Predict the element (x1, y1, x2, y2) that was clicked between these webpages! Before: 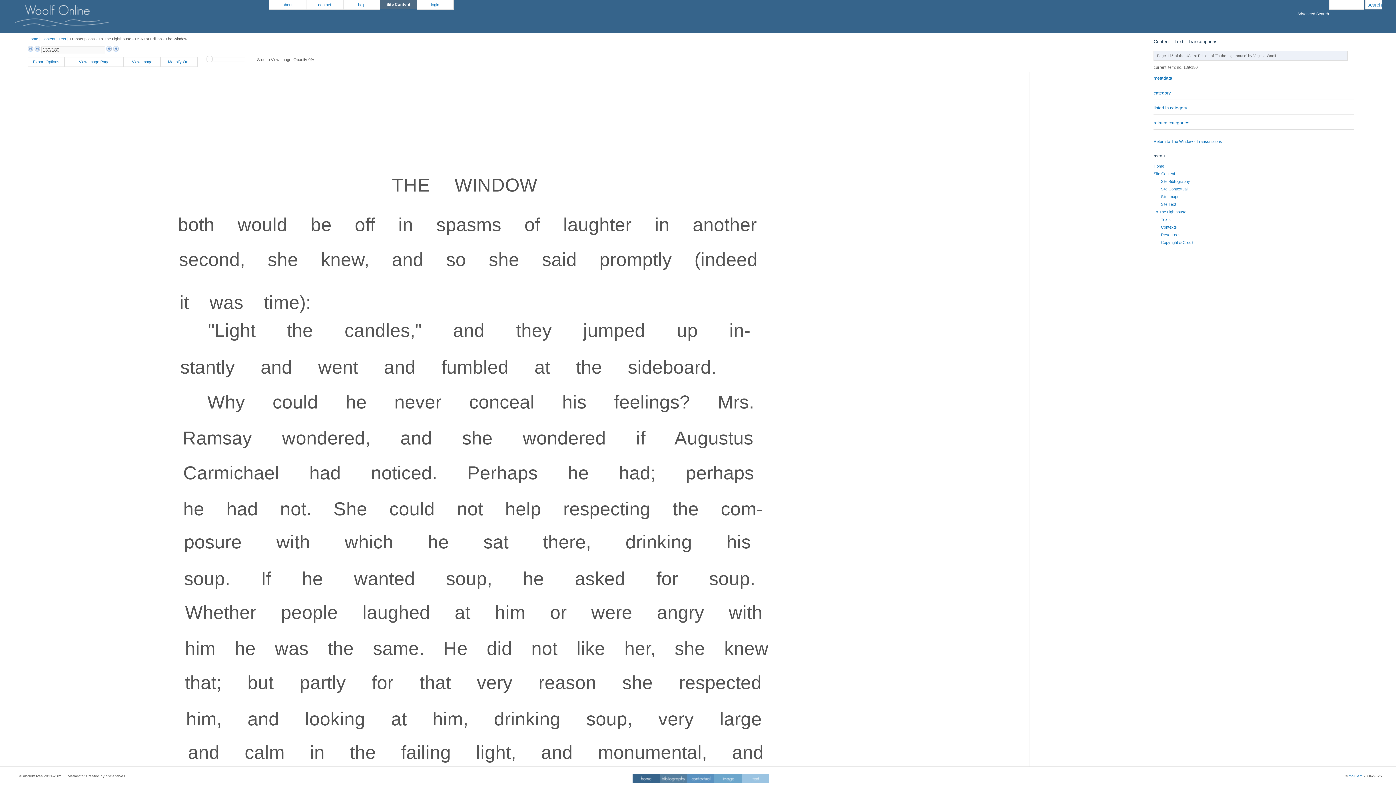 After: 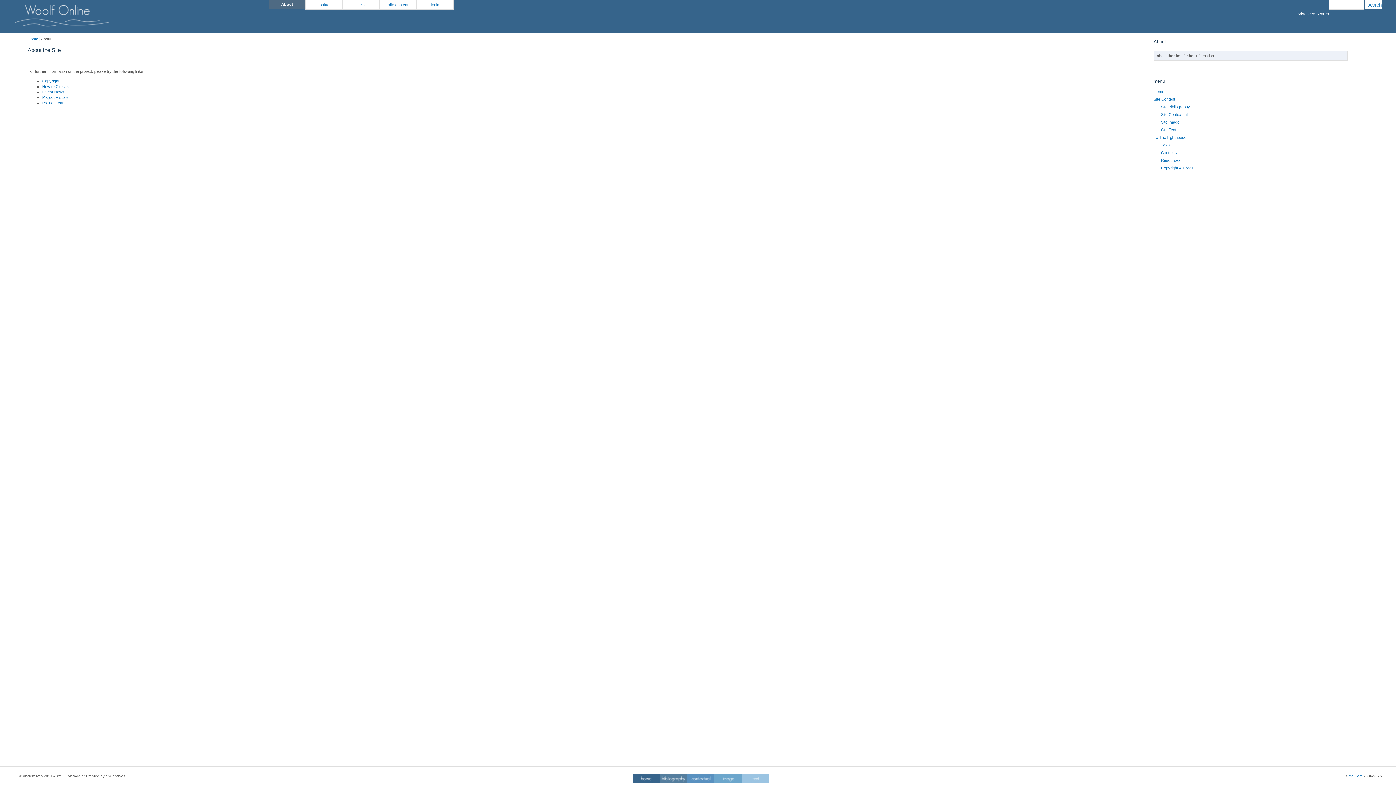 Action: label: about bbox: (269, 0, 306, 9)